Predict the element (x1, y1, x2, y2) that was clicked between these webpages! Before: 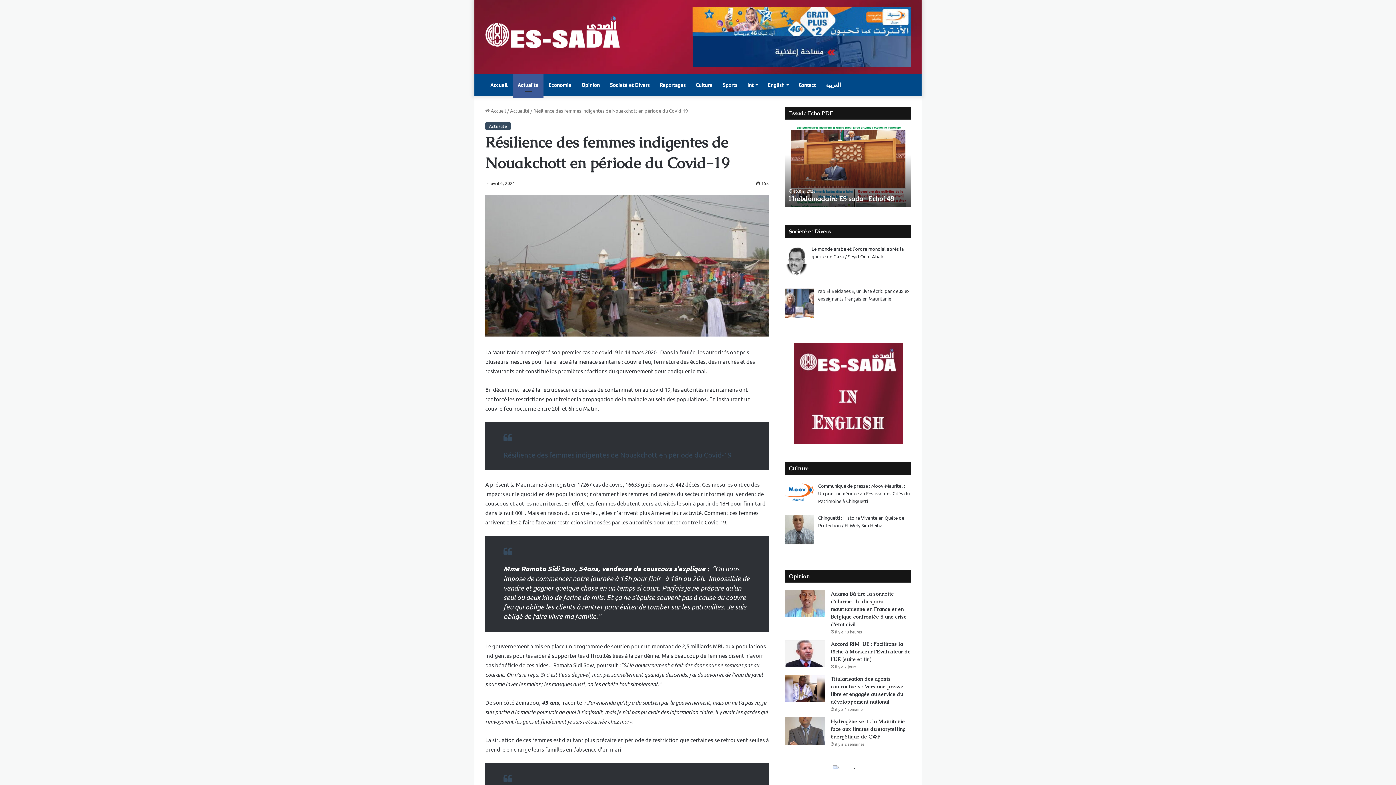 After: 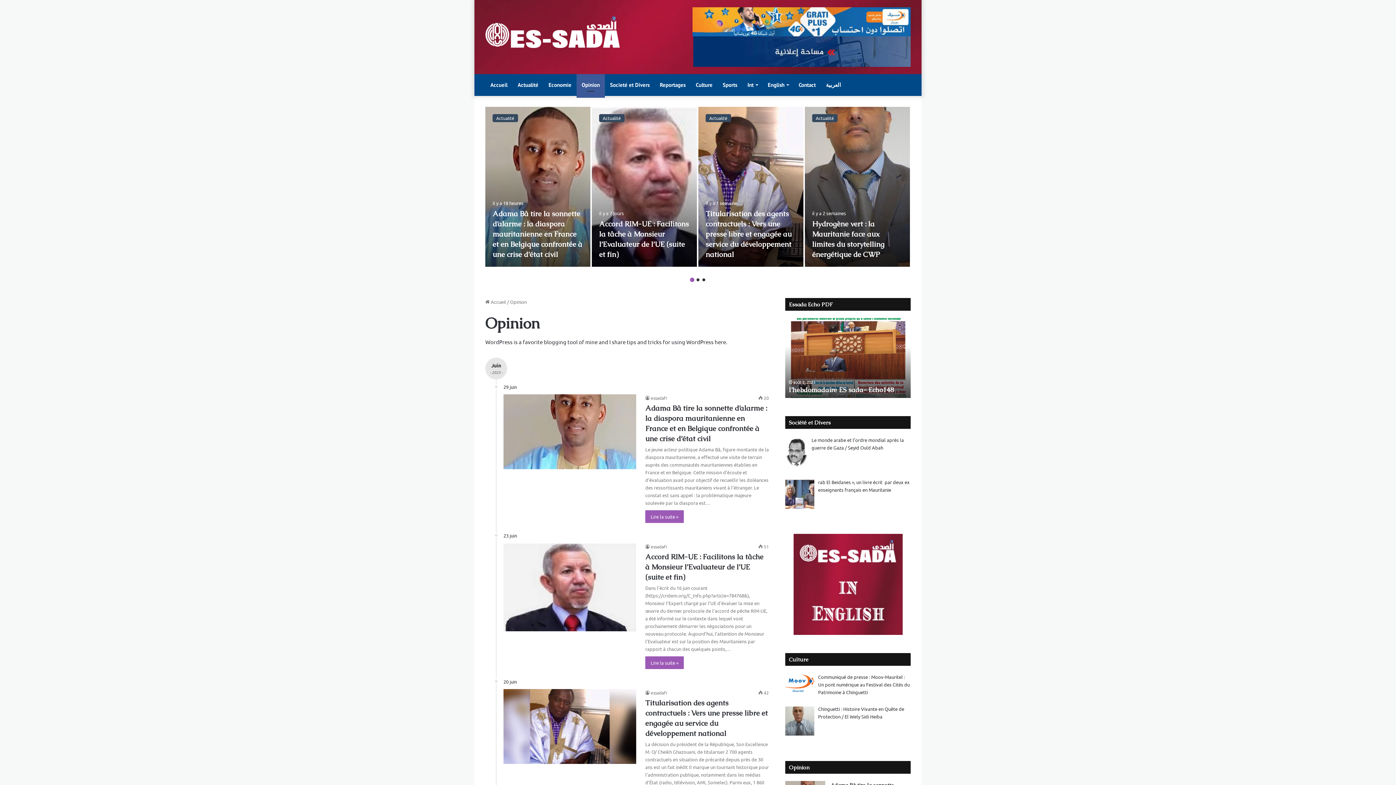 Action: label: Opinion bbox: (576, 74, 605, 96)